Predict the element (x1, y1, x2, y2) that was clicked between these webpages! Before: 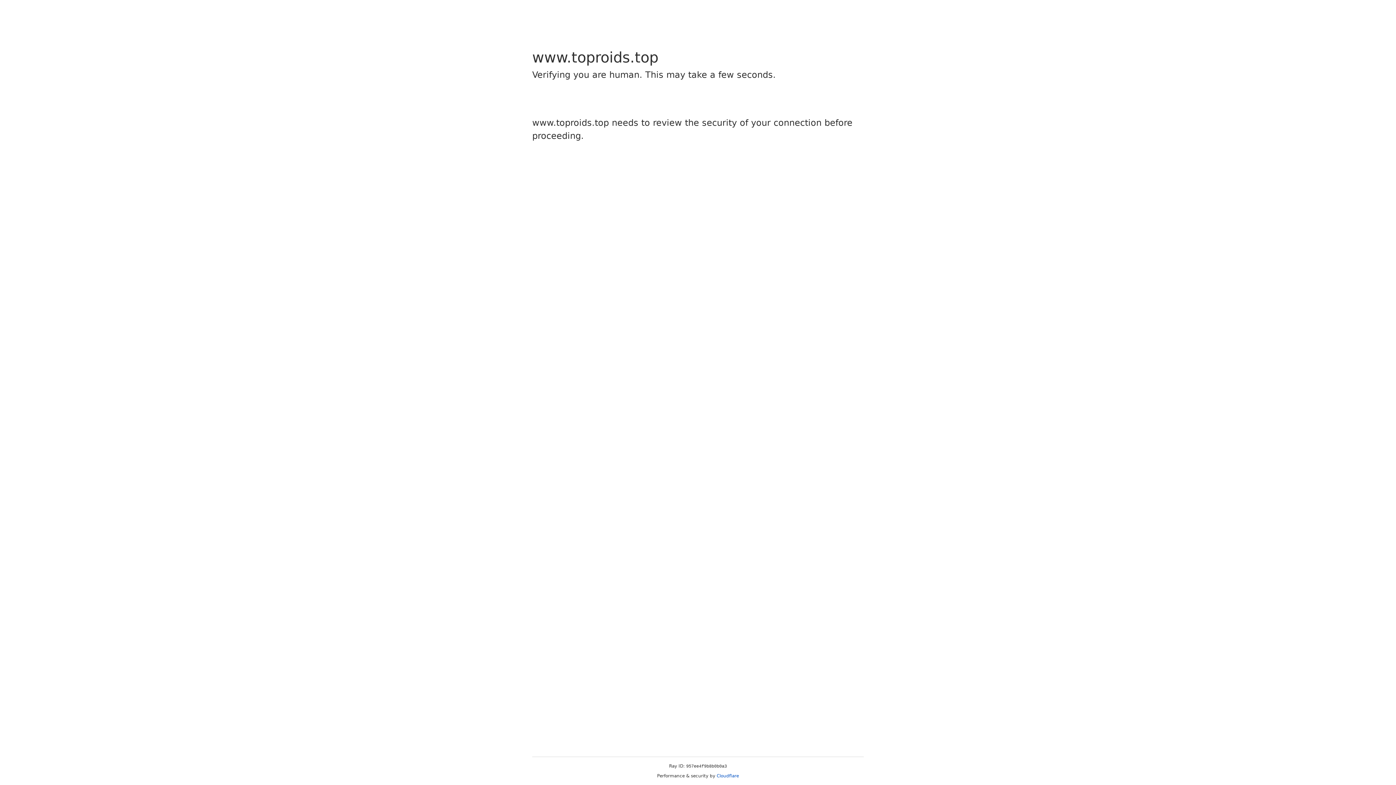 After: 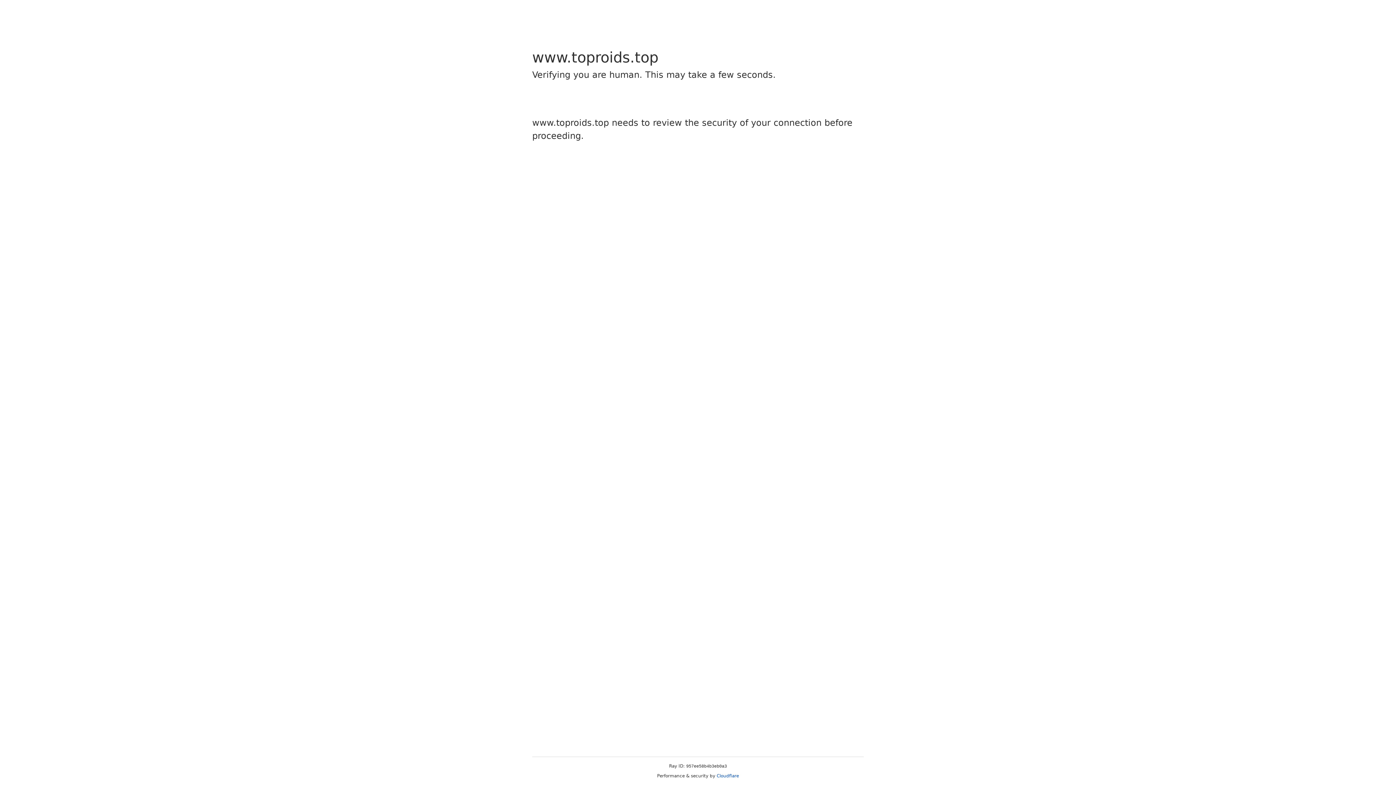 Action: label: Cloudflare bbox: (716, 773, 739, 778)